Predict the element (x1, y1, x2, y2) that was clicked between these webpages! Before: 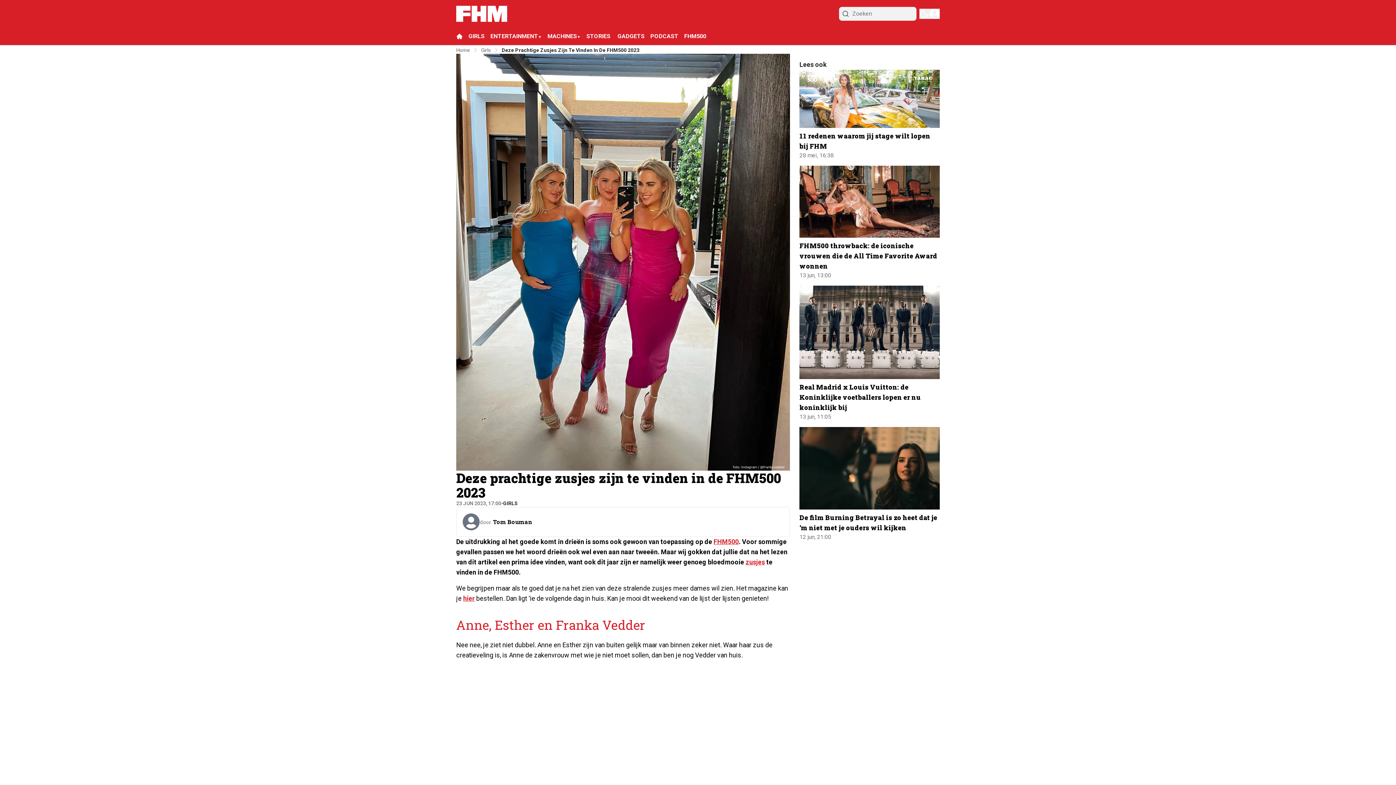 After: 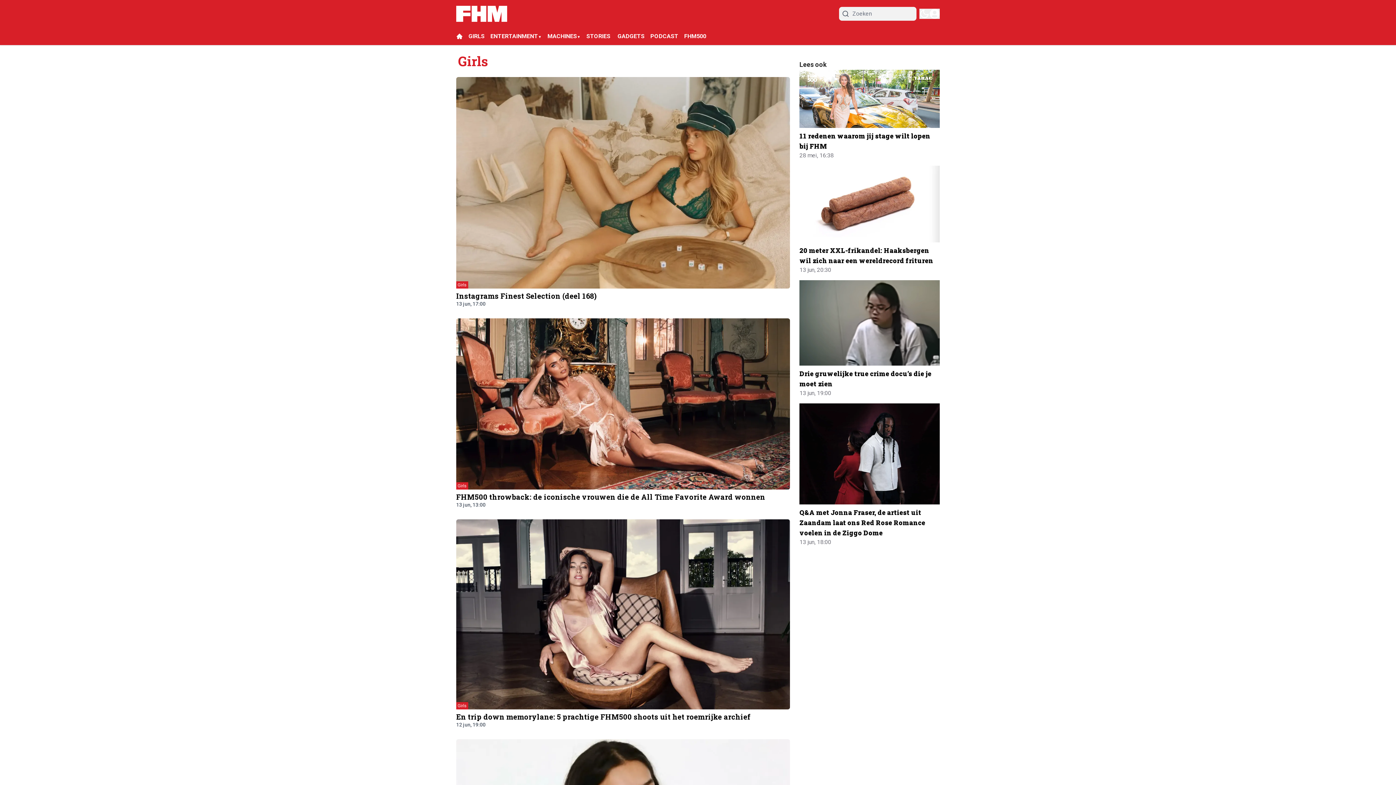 Action: bbox: (468, 32, 490, 39) label: GIRLS